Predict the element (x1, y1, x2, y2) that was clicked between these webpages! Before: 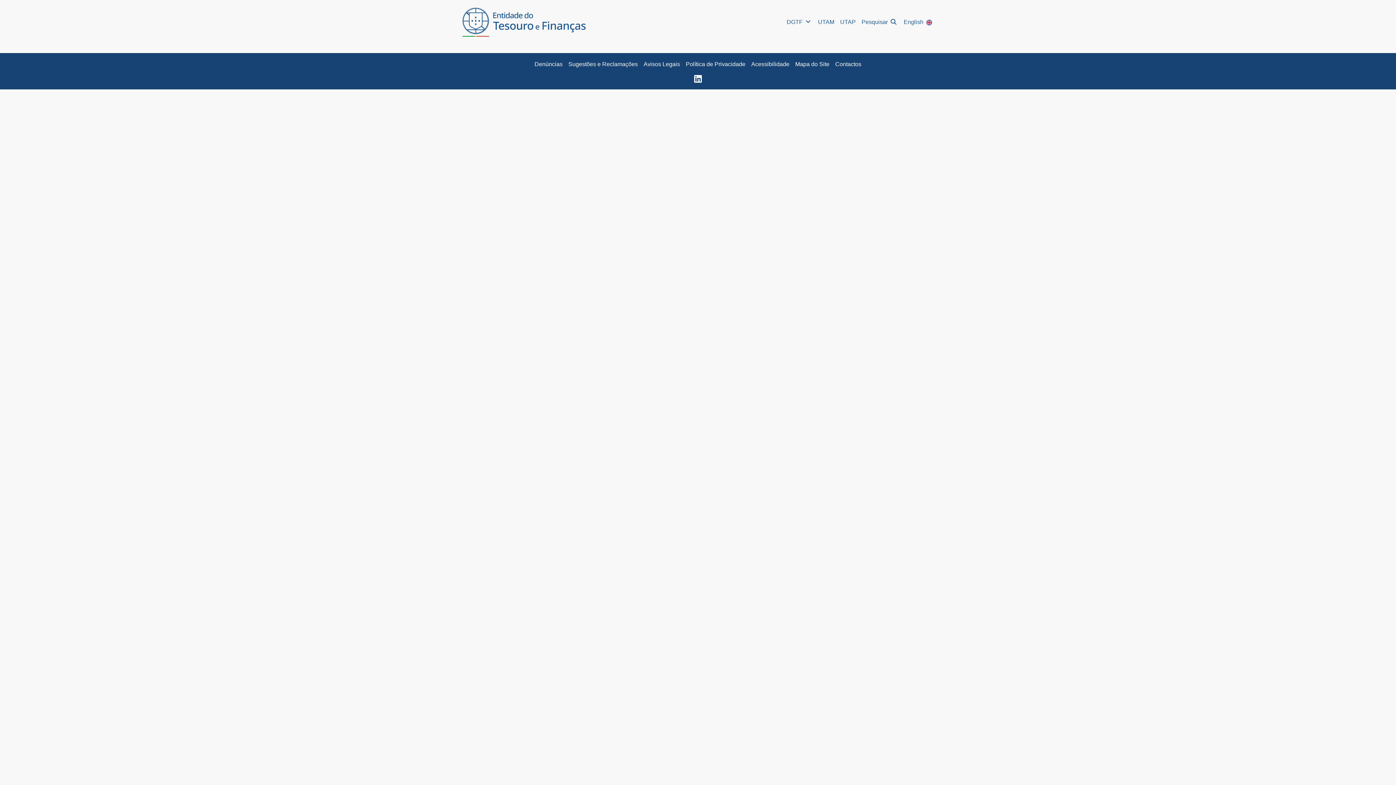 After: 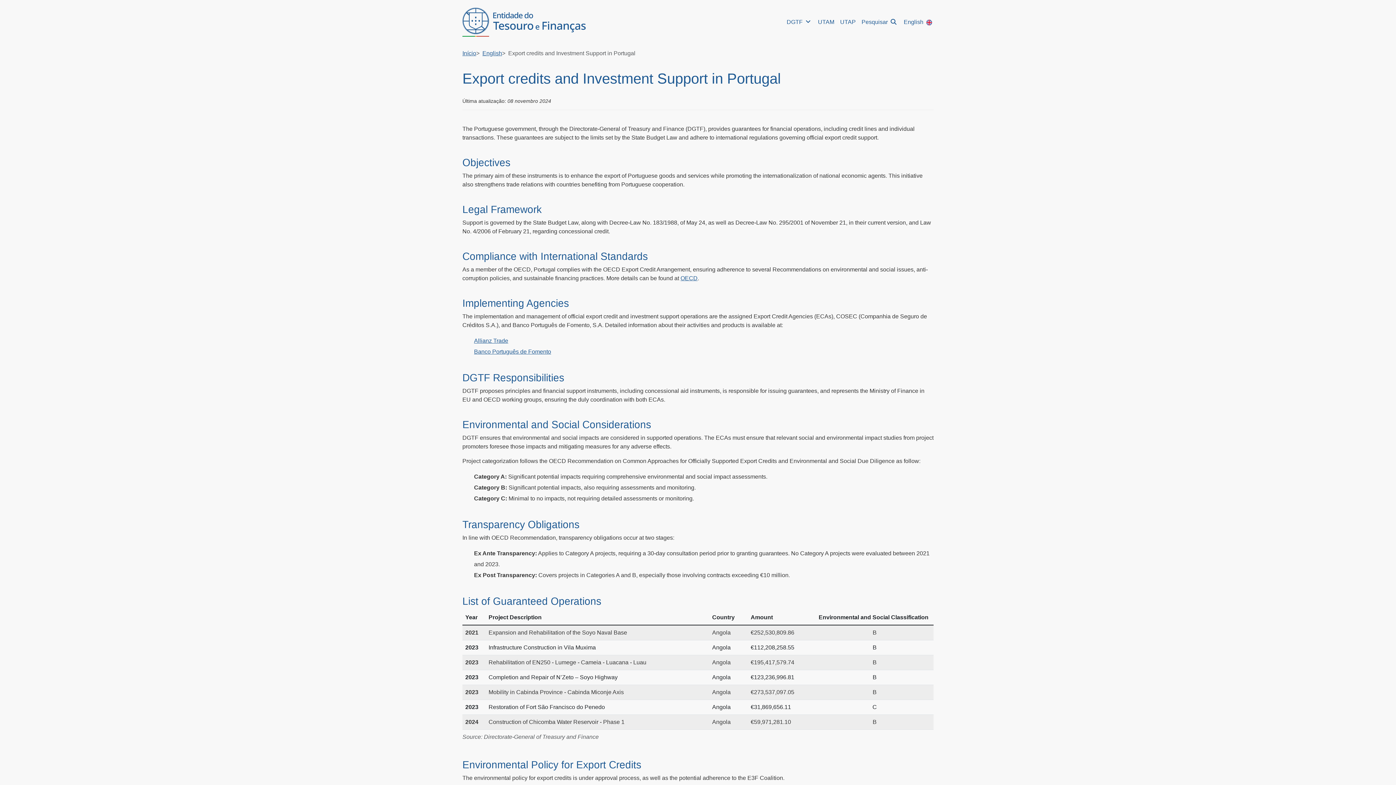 Action: label: English  bbox: (904, 17, 933, 26)